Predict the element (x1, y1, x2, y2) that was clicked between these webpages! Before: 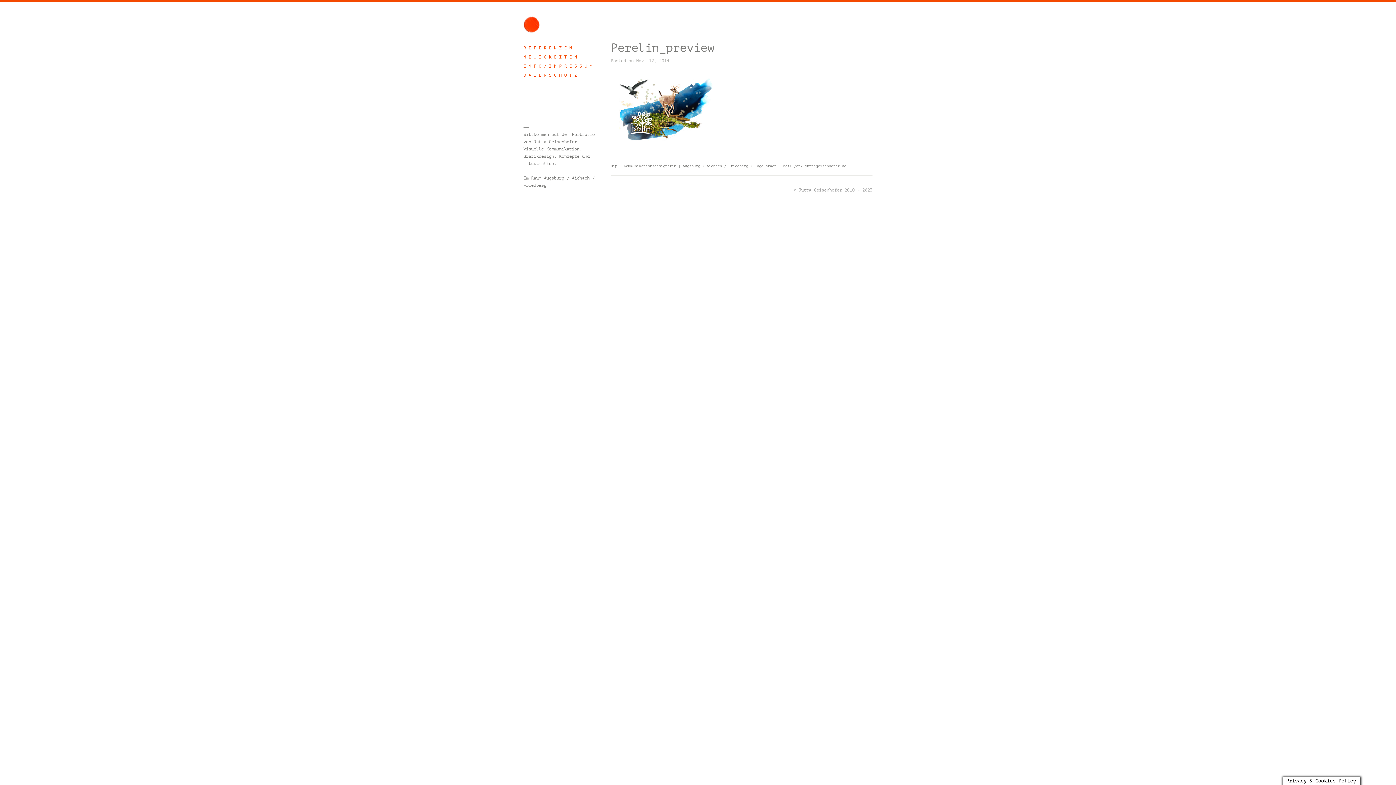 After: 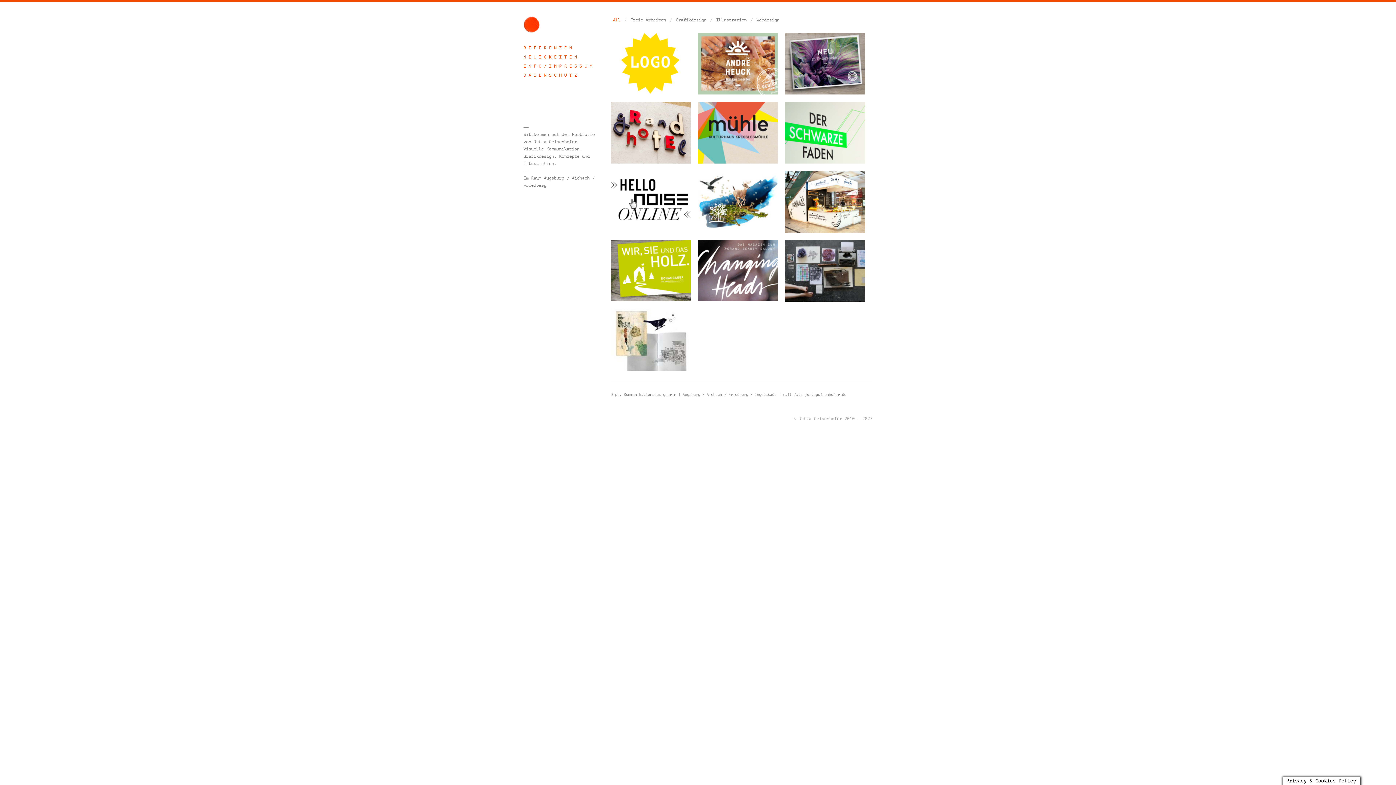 Action: bbox: (523, 16, 603, 32)